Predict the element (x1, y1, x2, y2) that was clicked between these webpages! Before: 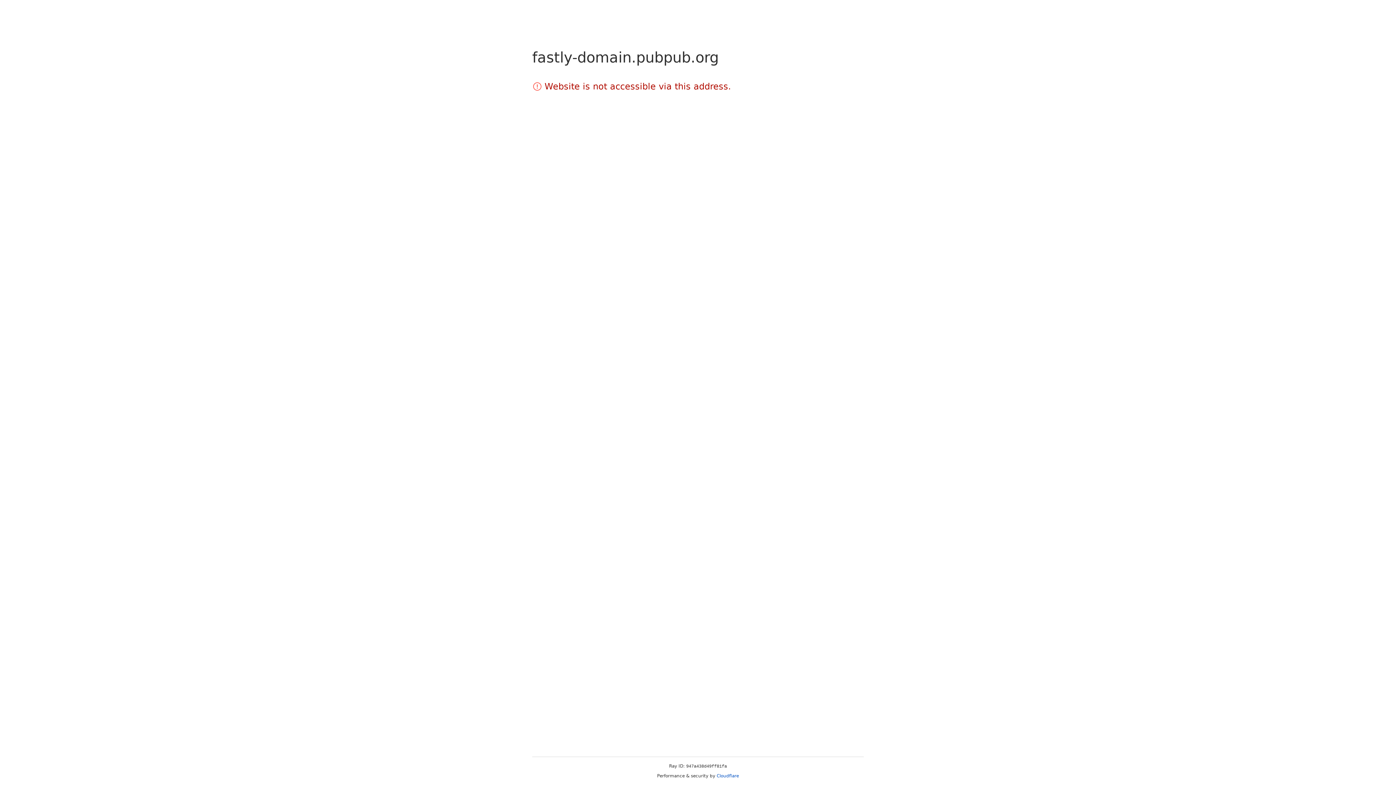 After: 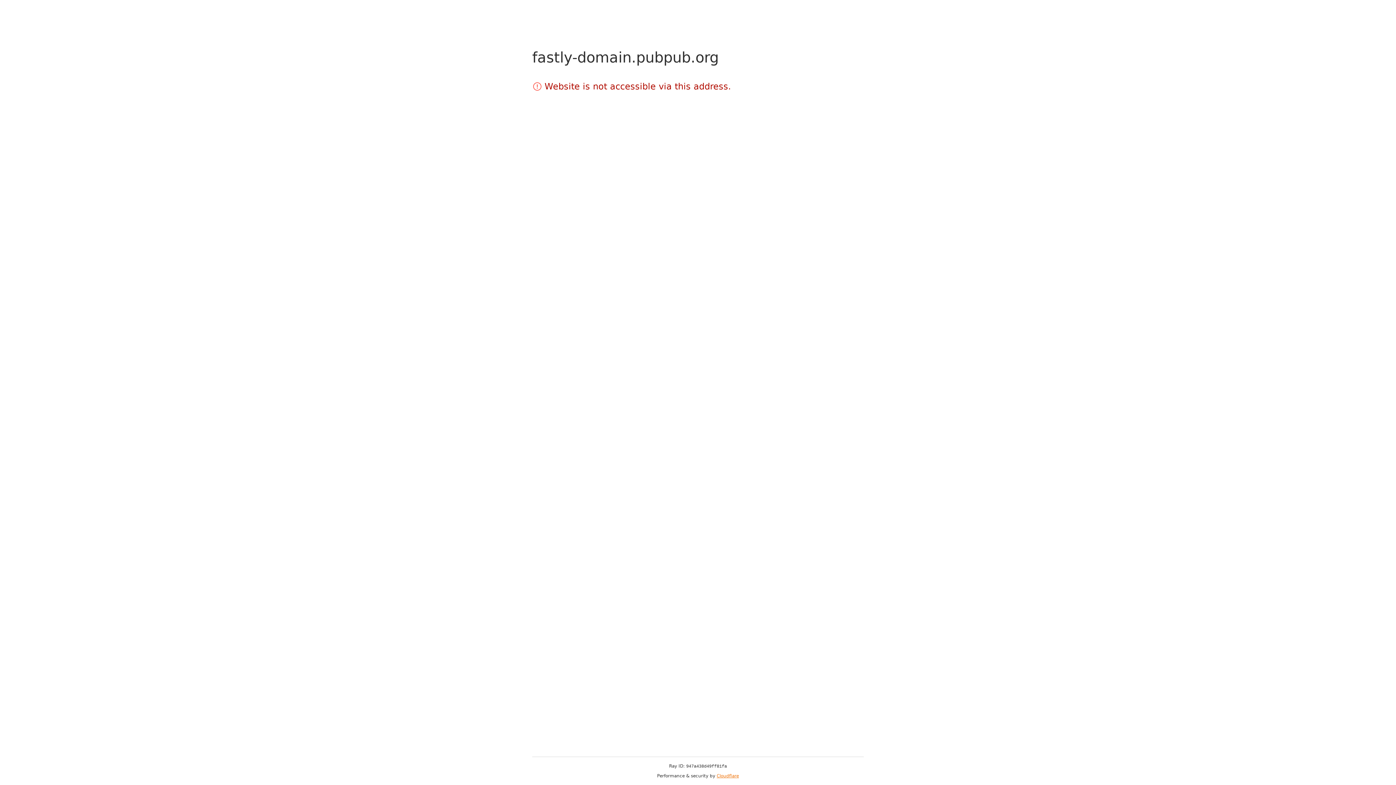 Action: bbox: (716, 773, 739, 778) label: Cloudflare